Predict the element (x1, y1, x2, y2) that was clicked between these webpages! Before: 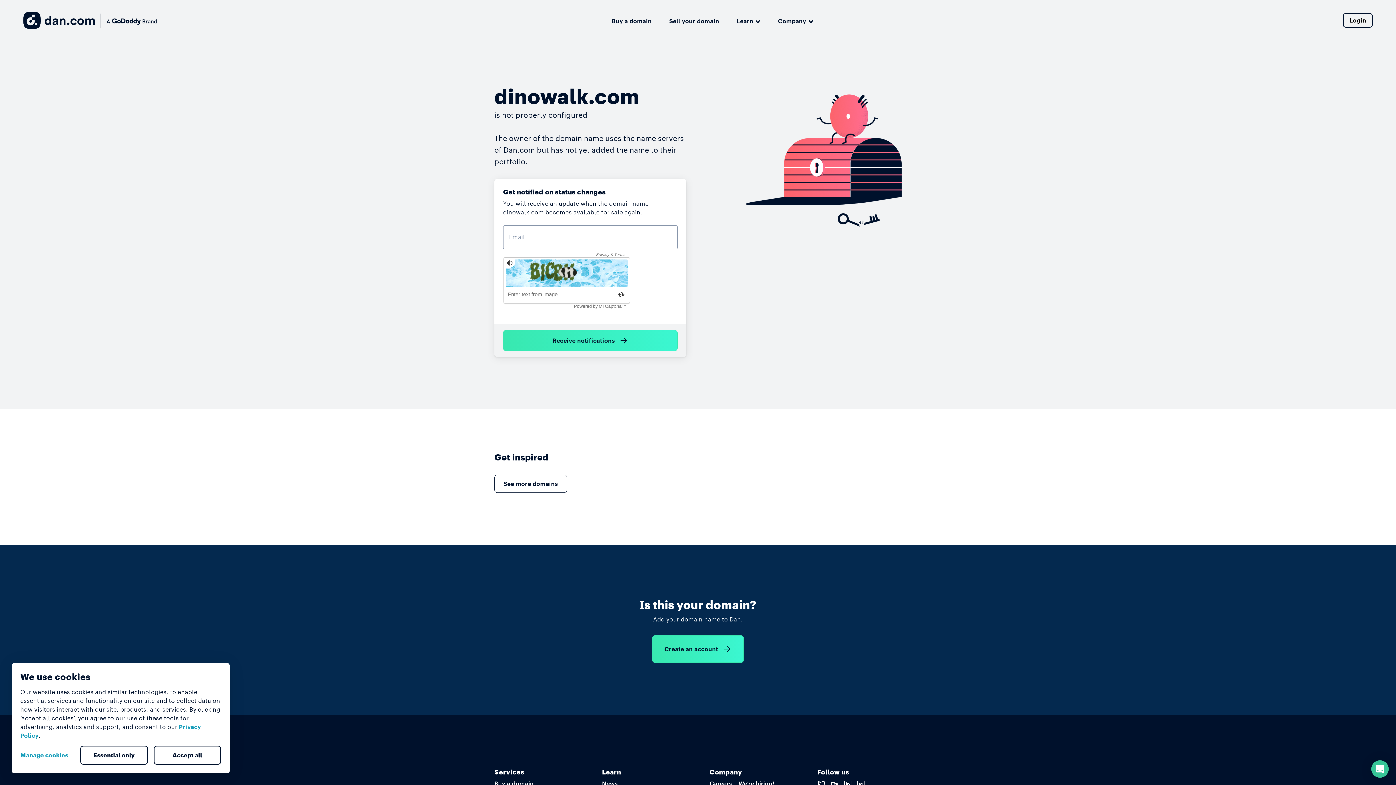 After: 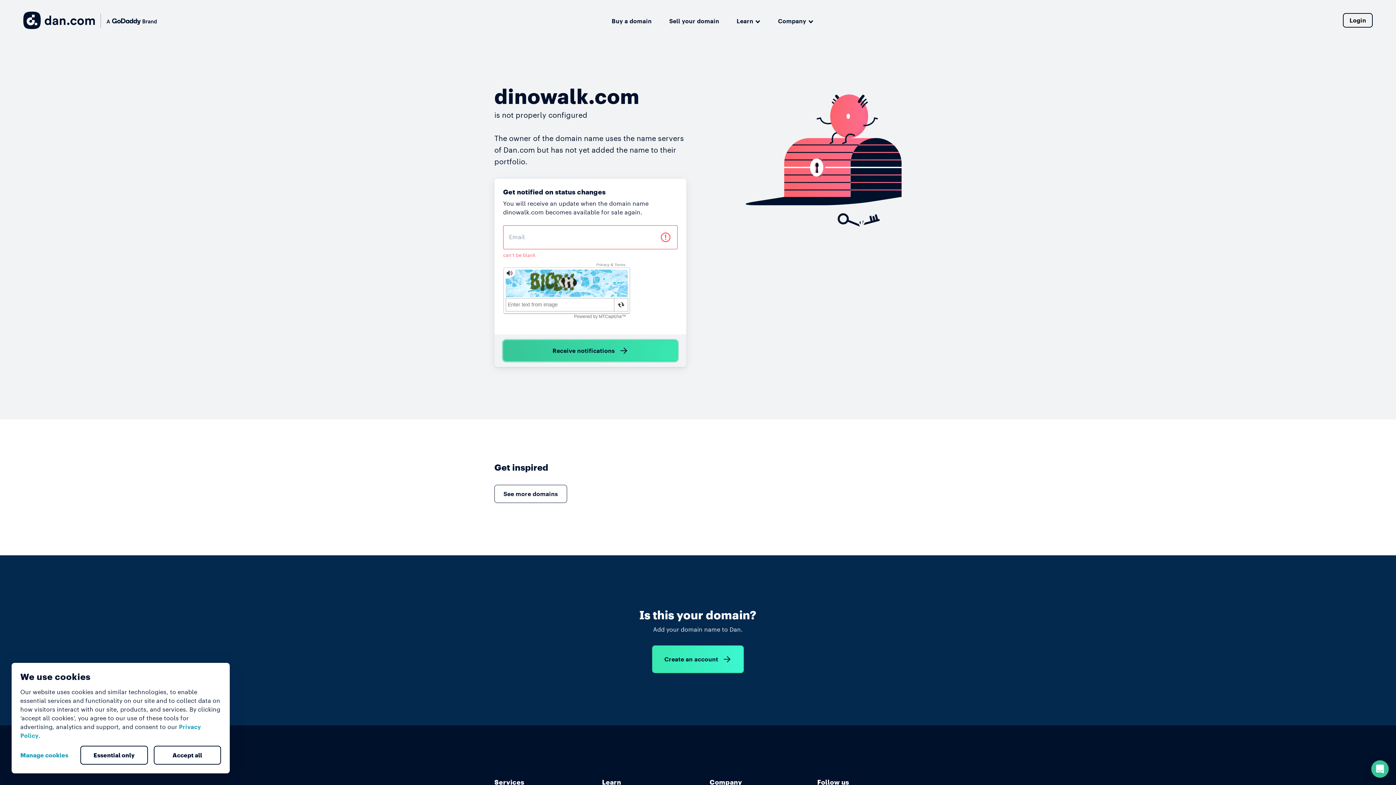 Action: bbox: (503, 330, 677, 351) label: Receive notifications